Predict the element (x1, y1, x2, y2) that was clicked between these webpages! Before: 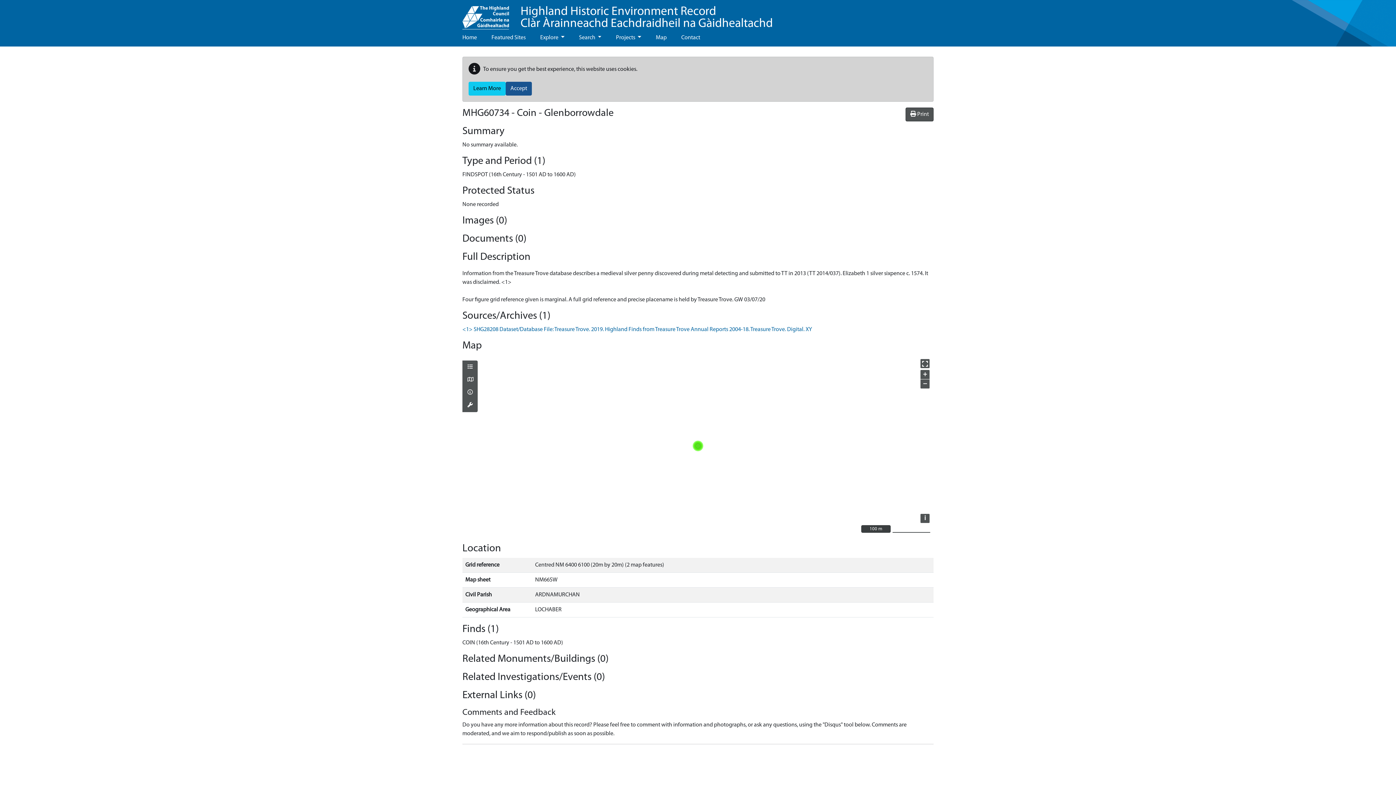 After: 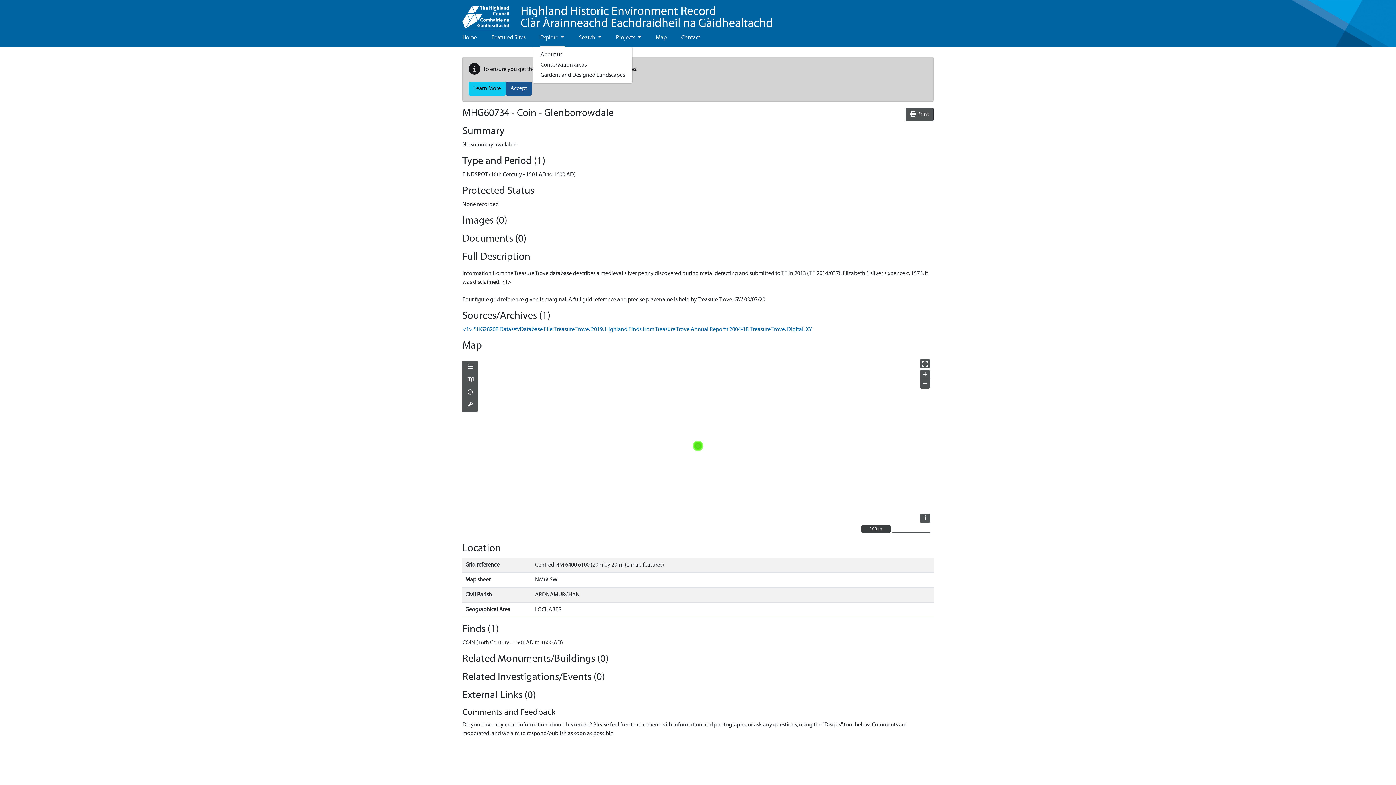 Action: label: Explore  bbox: (540, 29, 564, 46)